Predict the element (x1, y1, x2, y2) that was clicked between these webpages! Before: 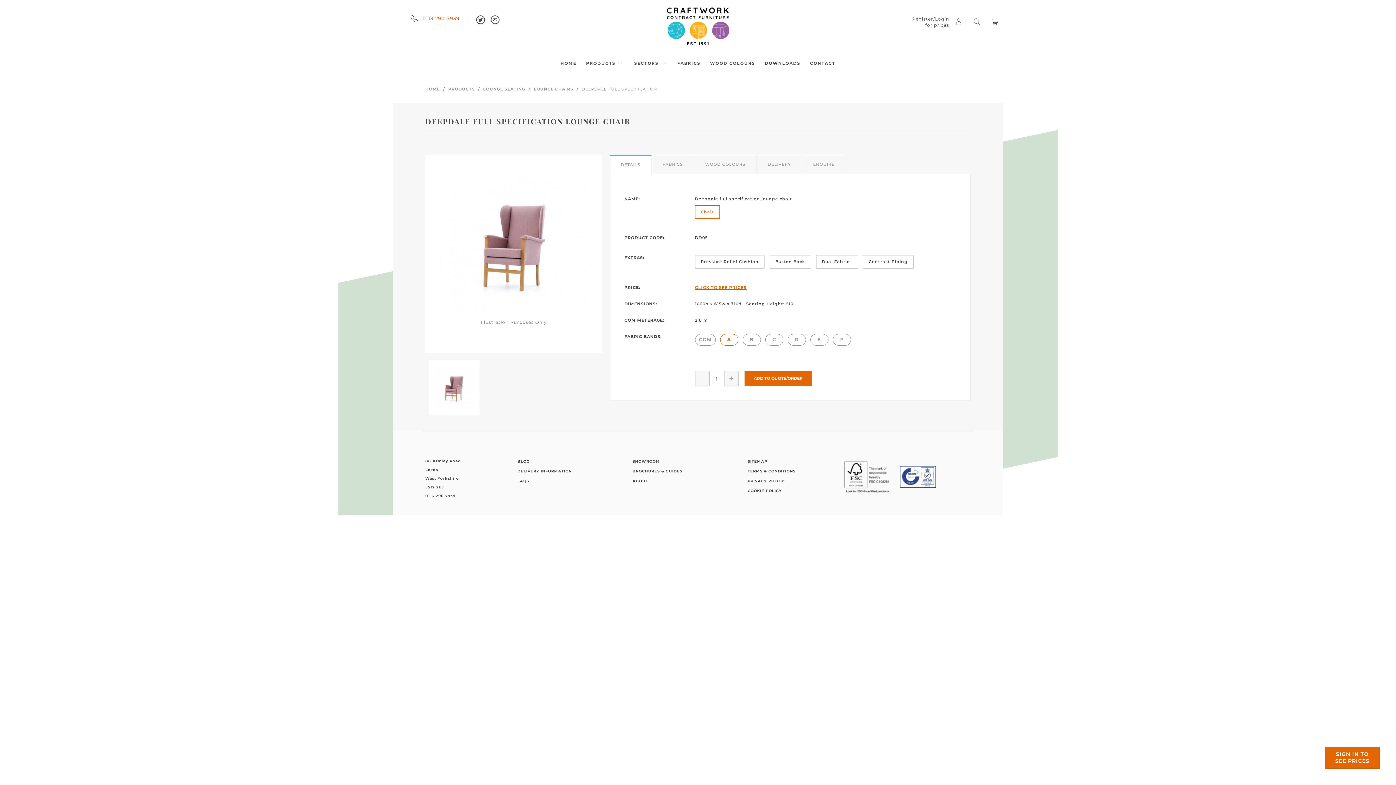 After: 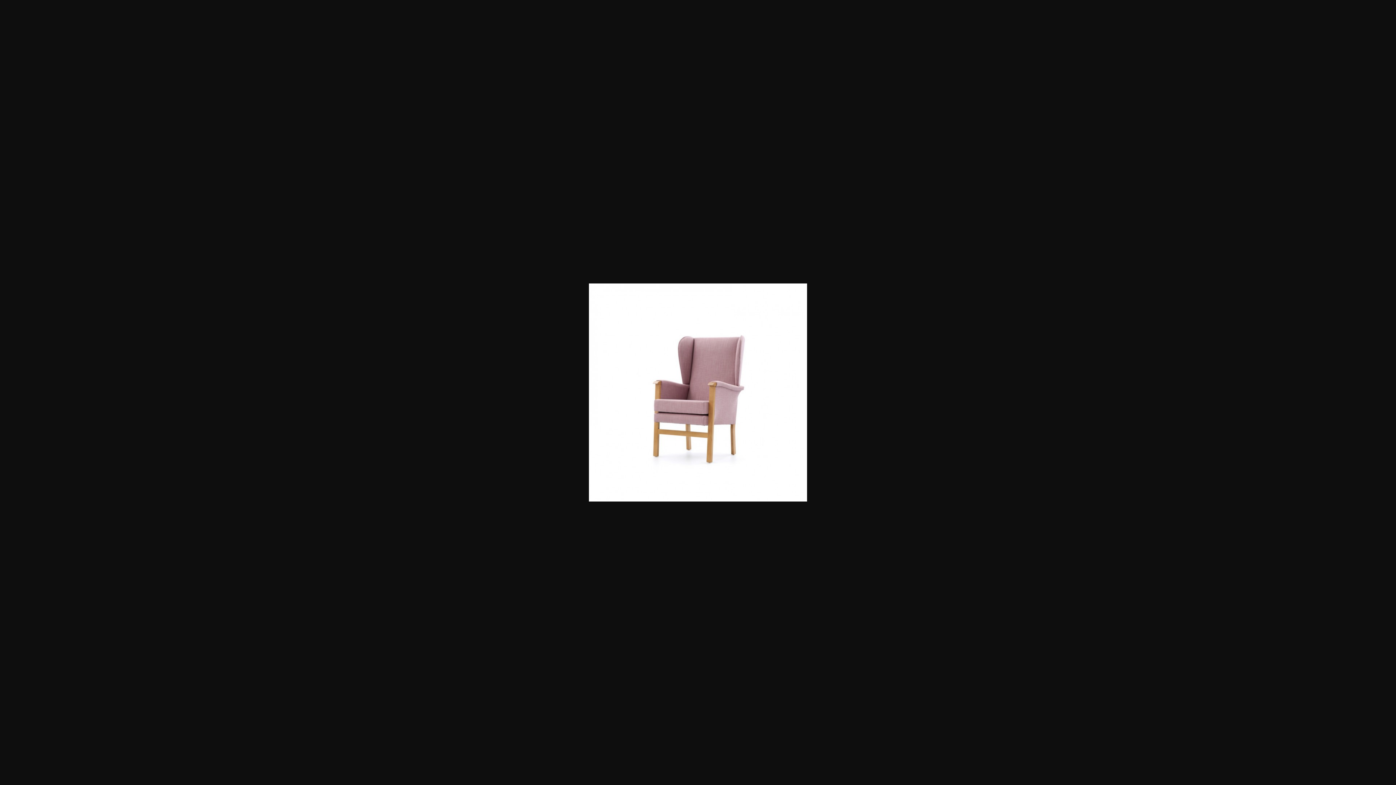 Action: bbox: (440, 169, 588, 317)